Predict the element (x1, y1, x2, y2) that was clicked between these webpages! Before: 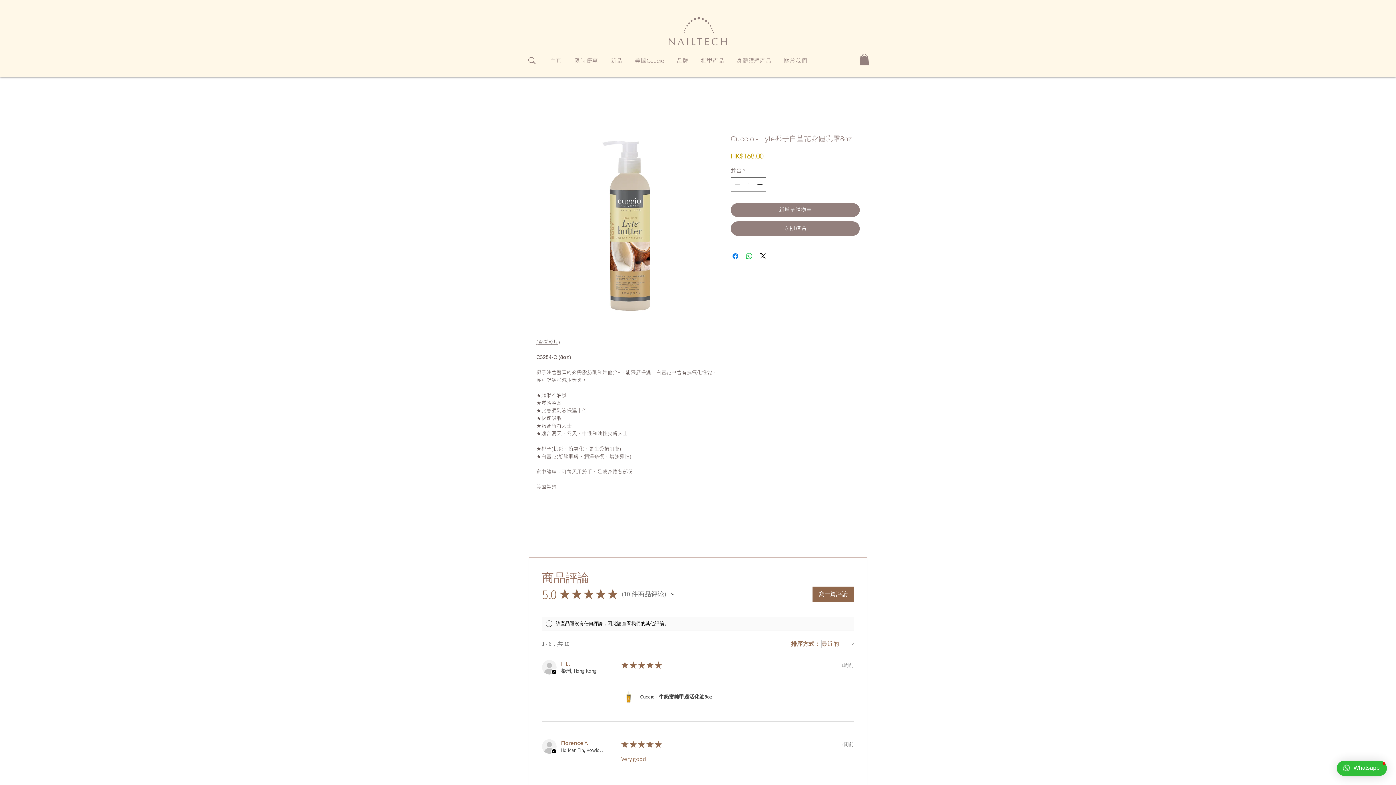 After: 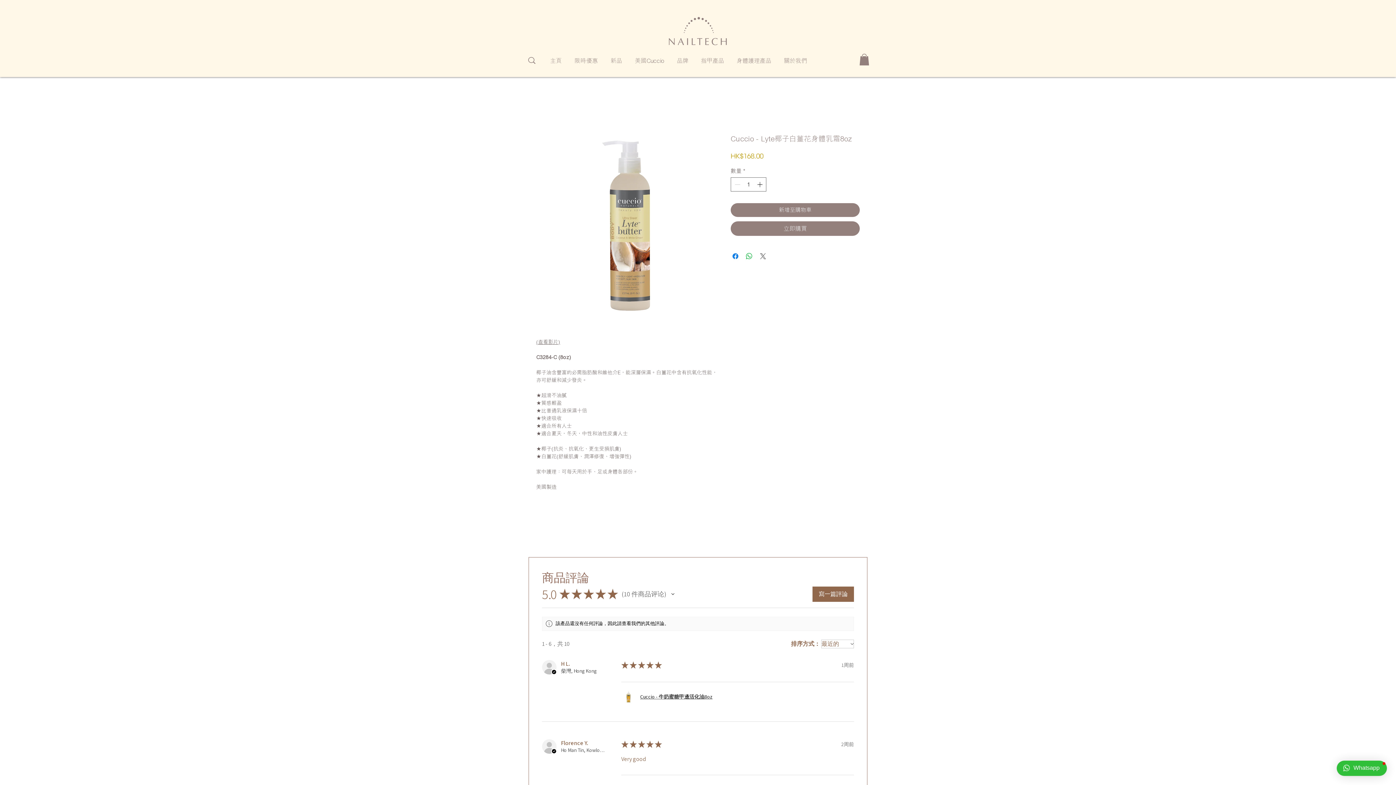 Action: bbox: (758, 251, 767, 260) label: Share on X